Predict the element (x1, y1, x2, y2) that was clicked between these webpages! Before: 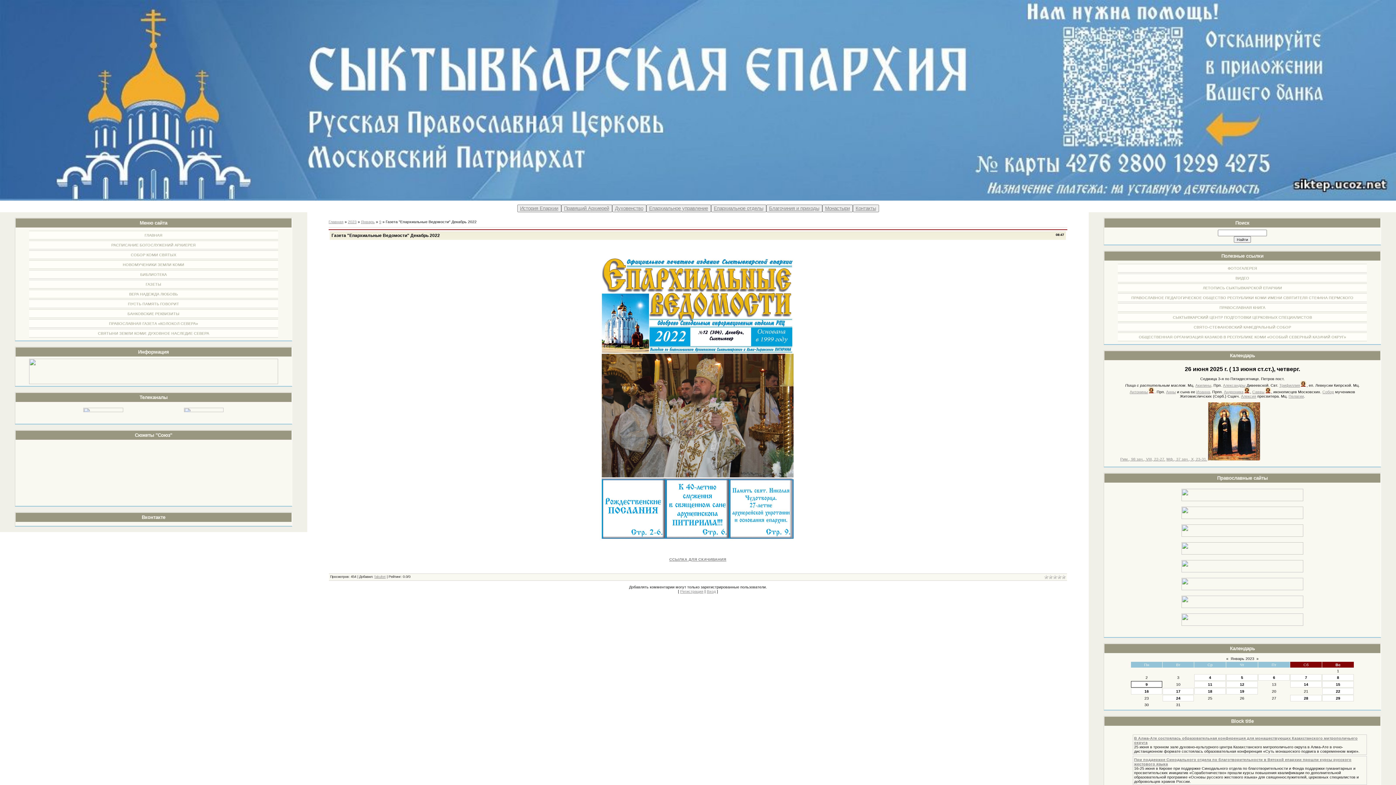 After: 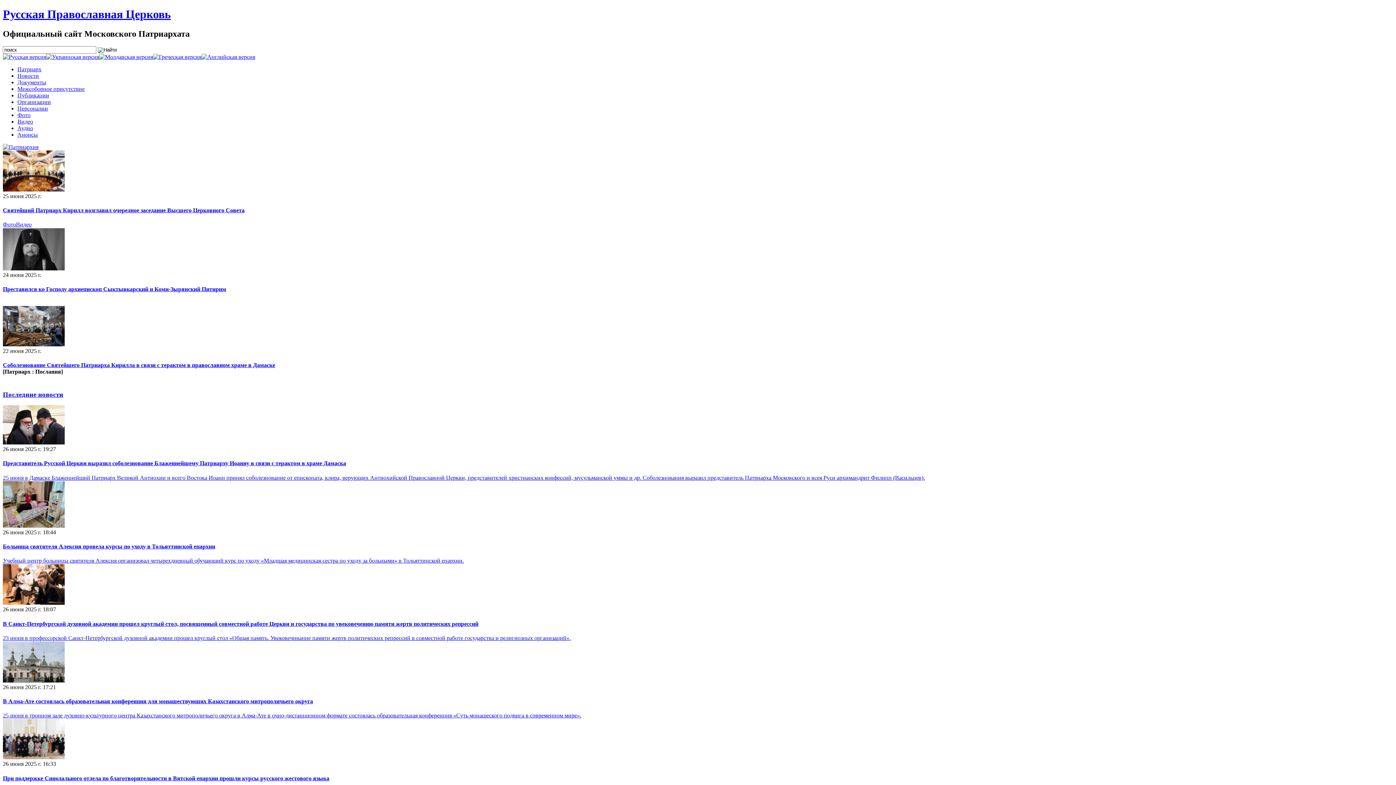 Action: bbox: (1155, 497, 1329, 502)